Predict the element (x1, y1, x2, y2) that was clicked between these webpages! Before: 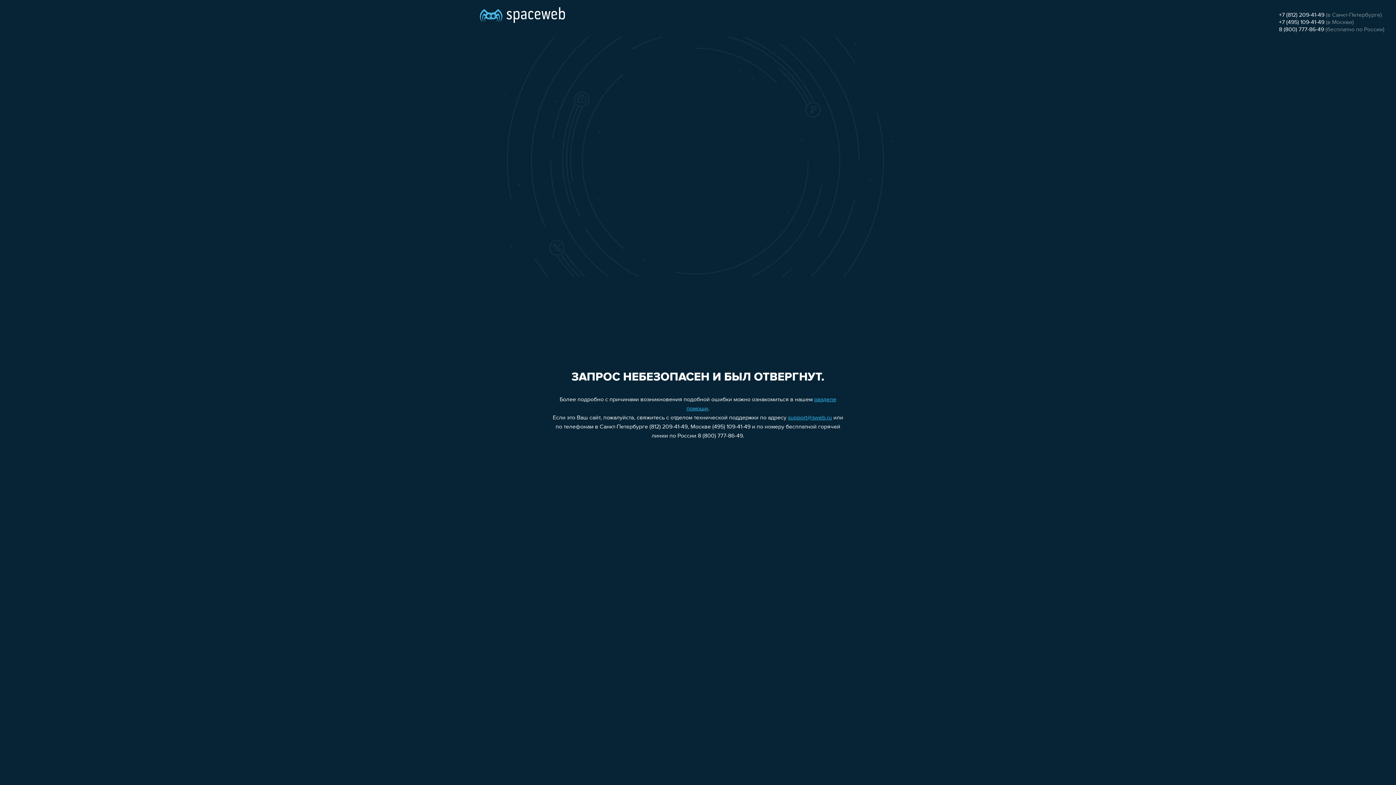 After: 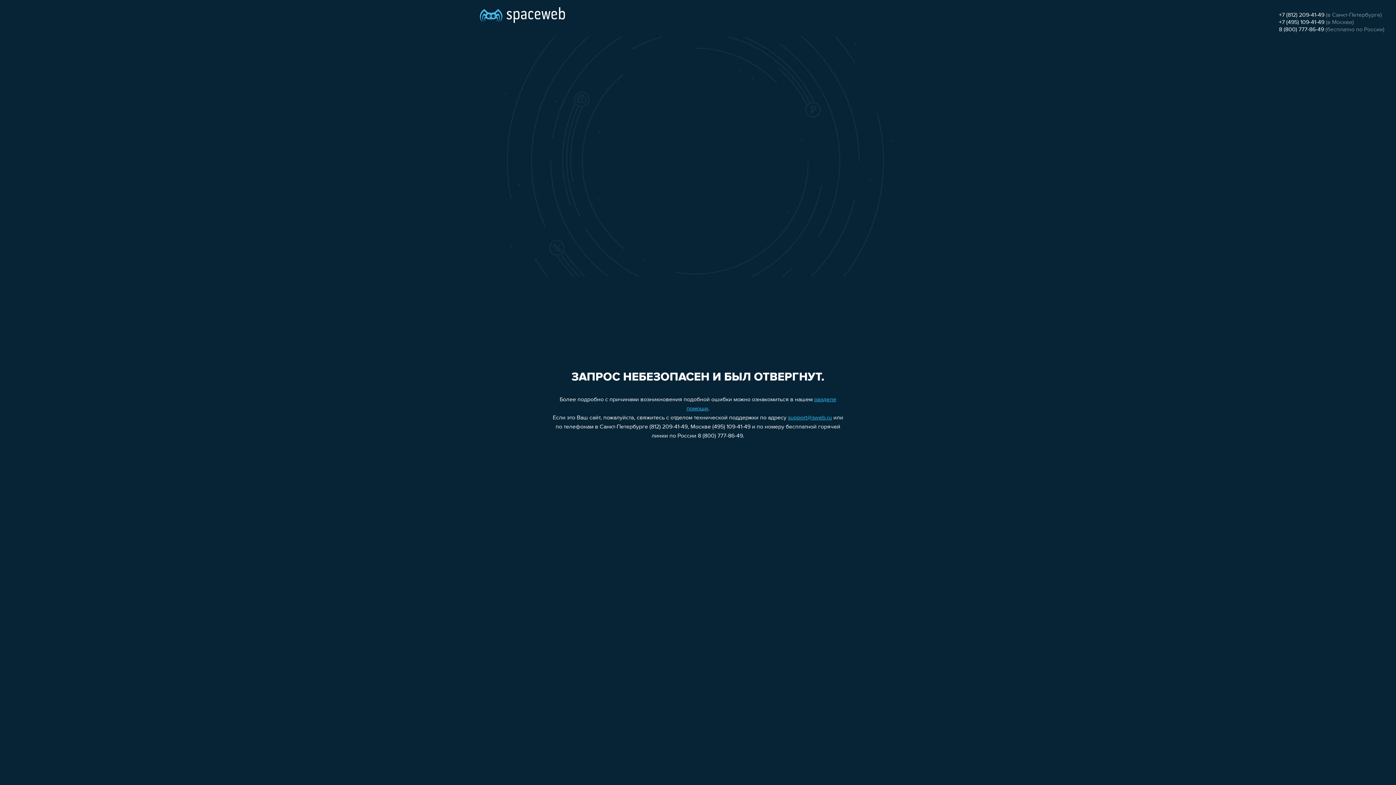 Action: bbox: (788, 415, 832, 421) label: support@sweb.ru